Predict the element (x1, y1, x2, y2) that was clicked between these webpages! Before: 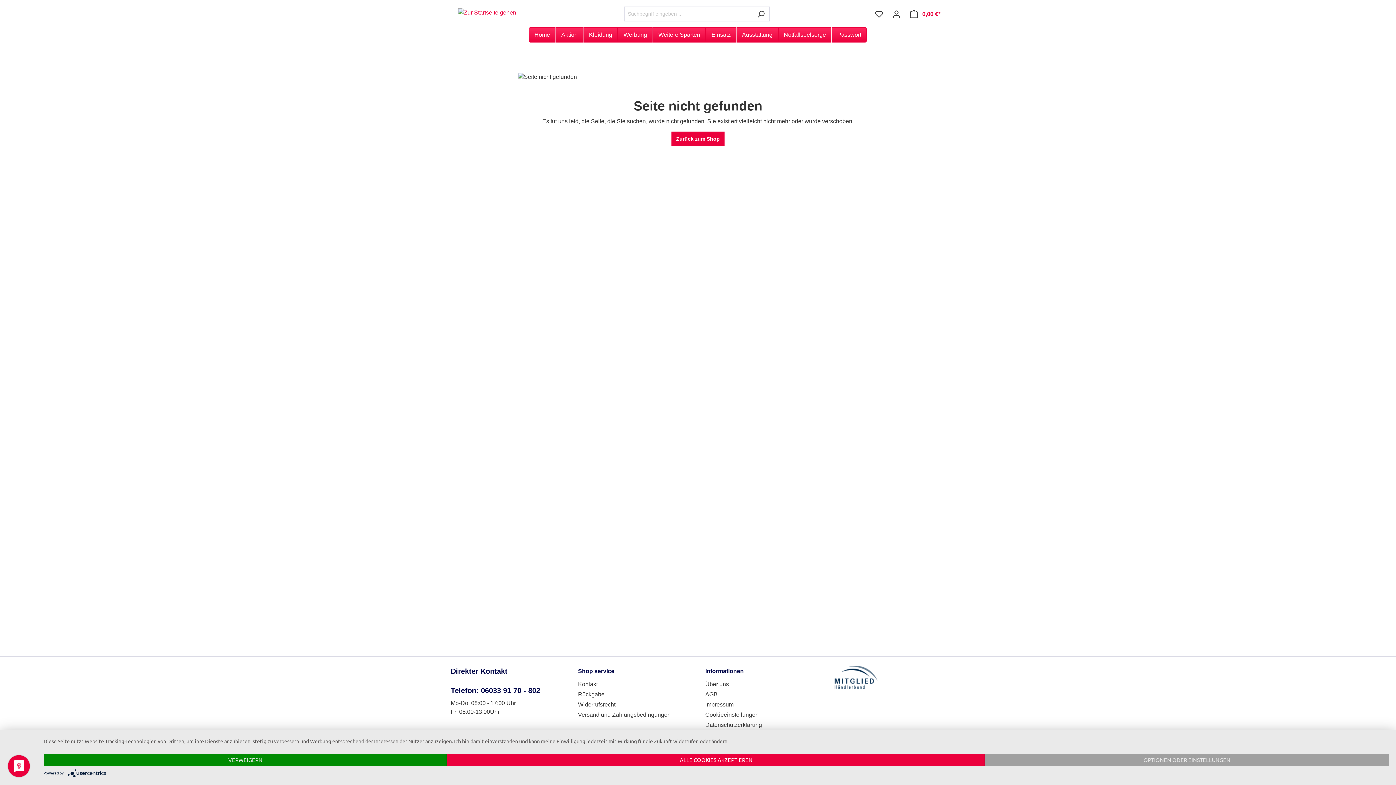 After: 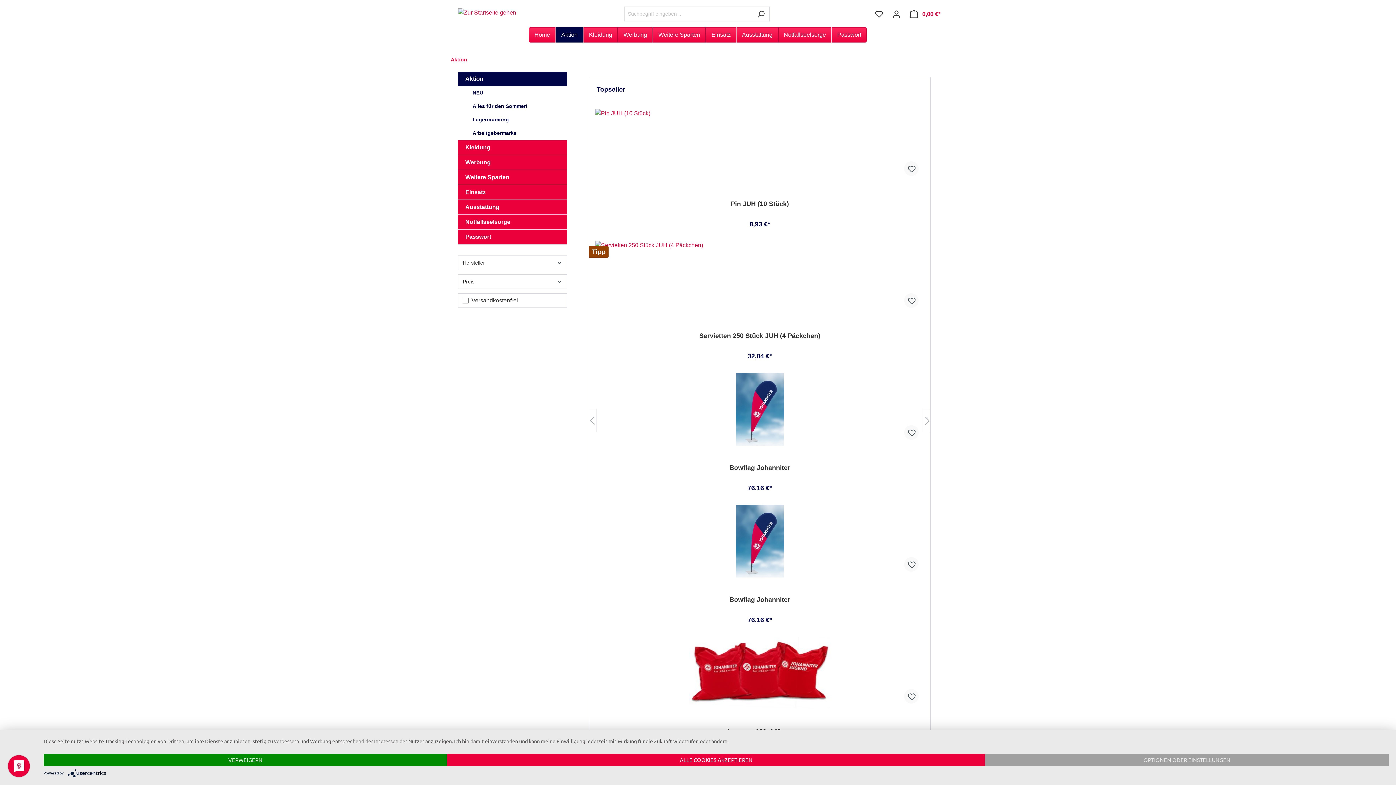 Action: label: Aktion bbox: (556, 27, 583, 42)